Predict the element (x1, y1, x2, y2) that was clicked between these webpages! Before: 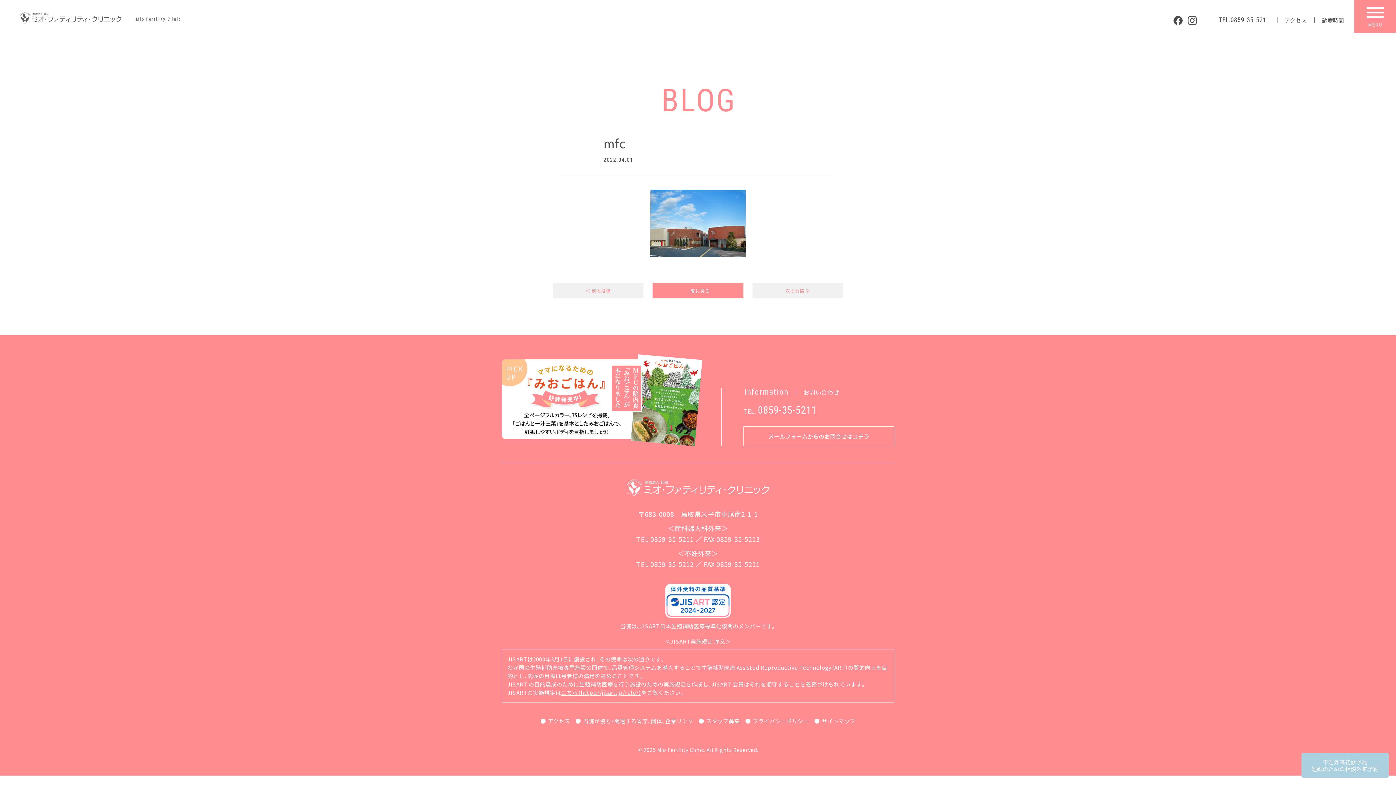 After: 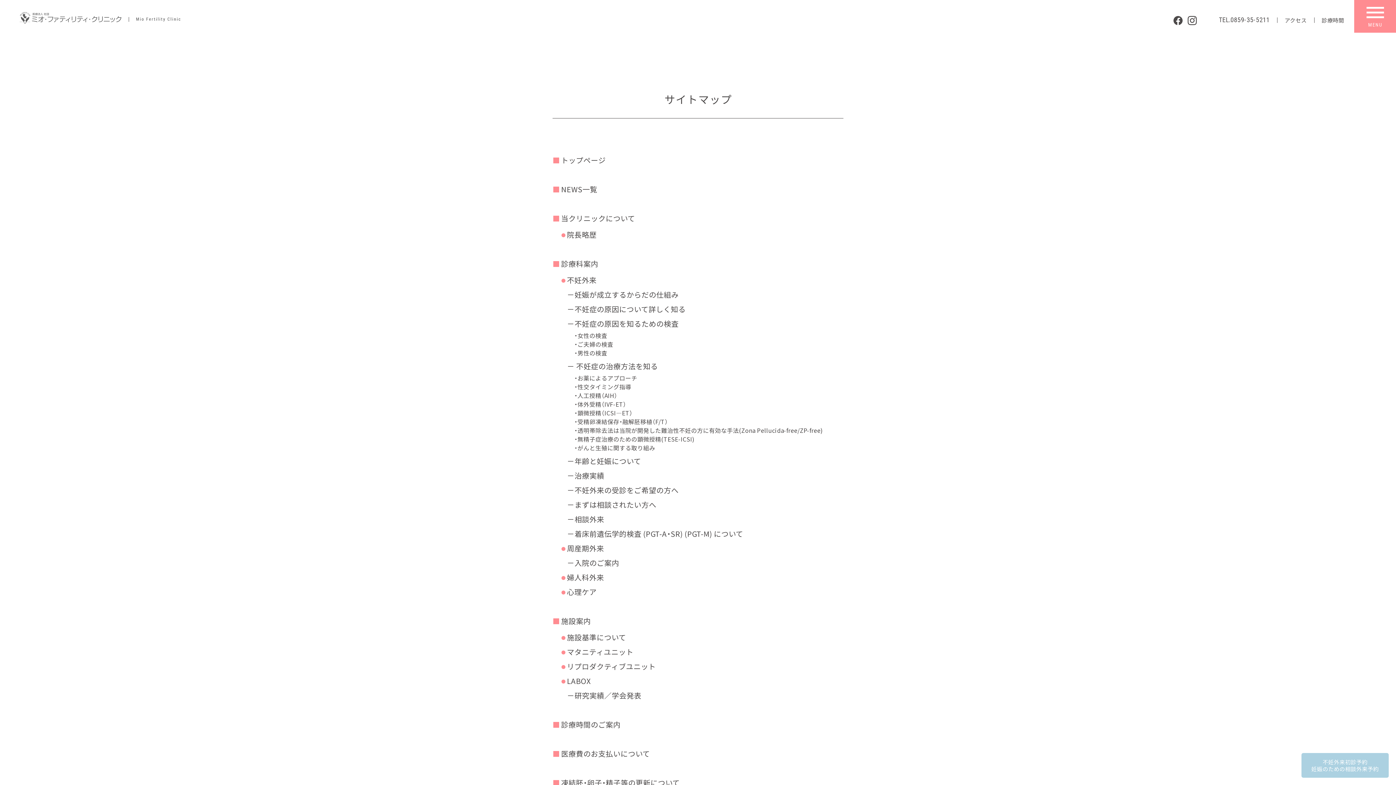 Action: label: サイトマップ bbox: (822, 717, 855, 724)